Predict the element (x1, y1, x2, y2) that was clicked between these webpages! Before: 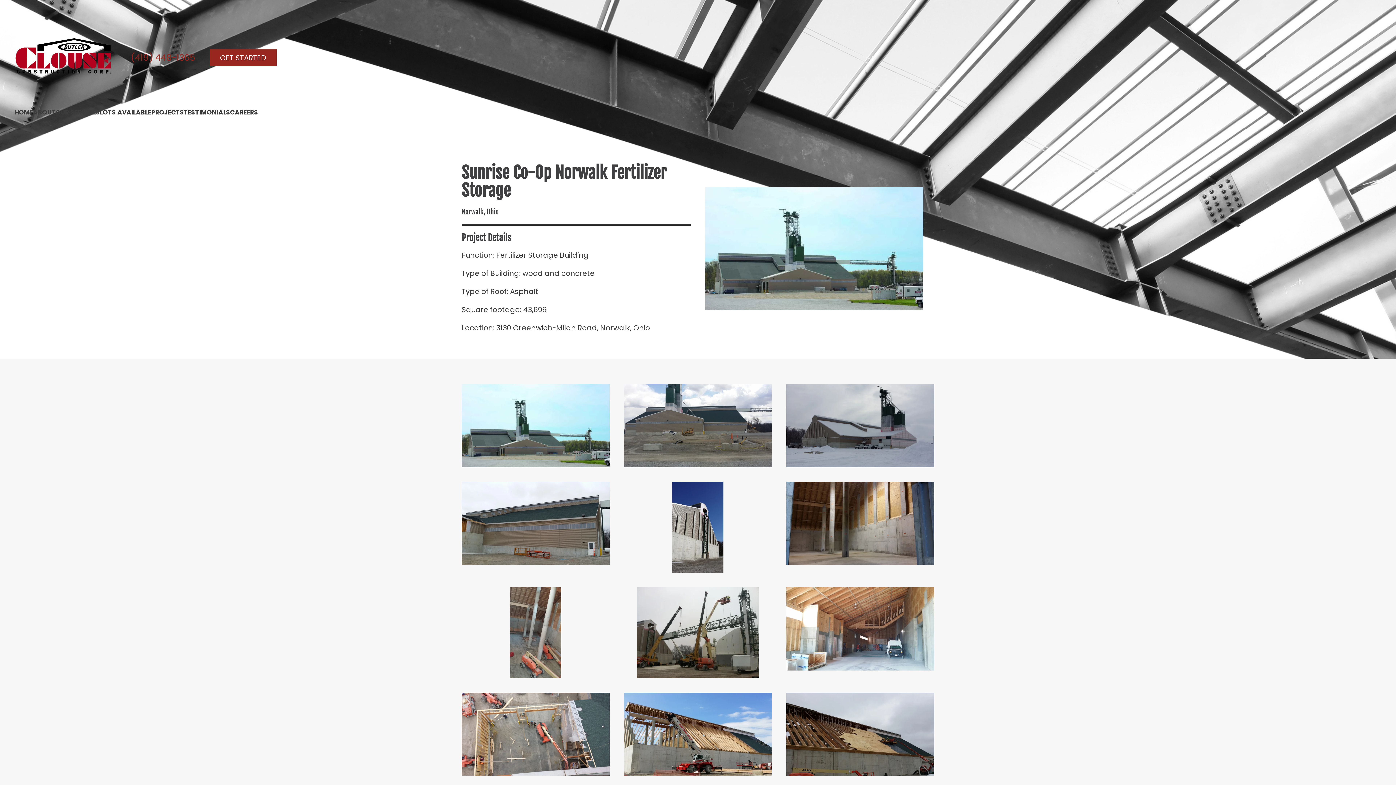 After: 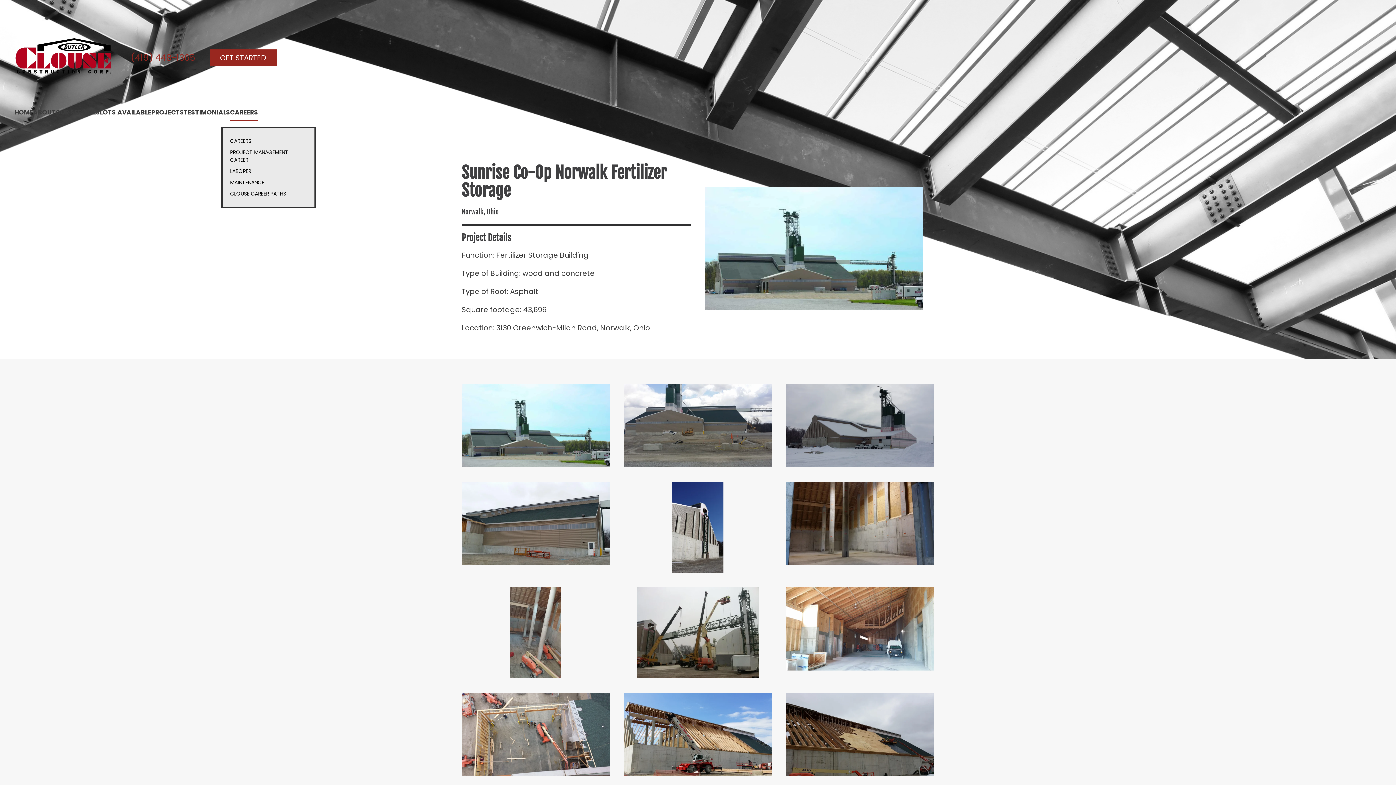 Action: bbox: (230, 97, 258, 126) label: CAREERS